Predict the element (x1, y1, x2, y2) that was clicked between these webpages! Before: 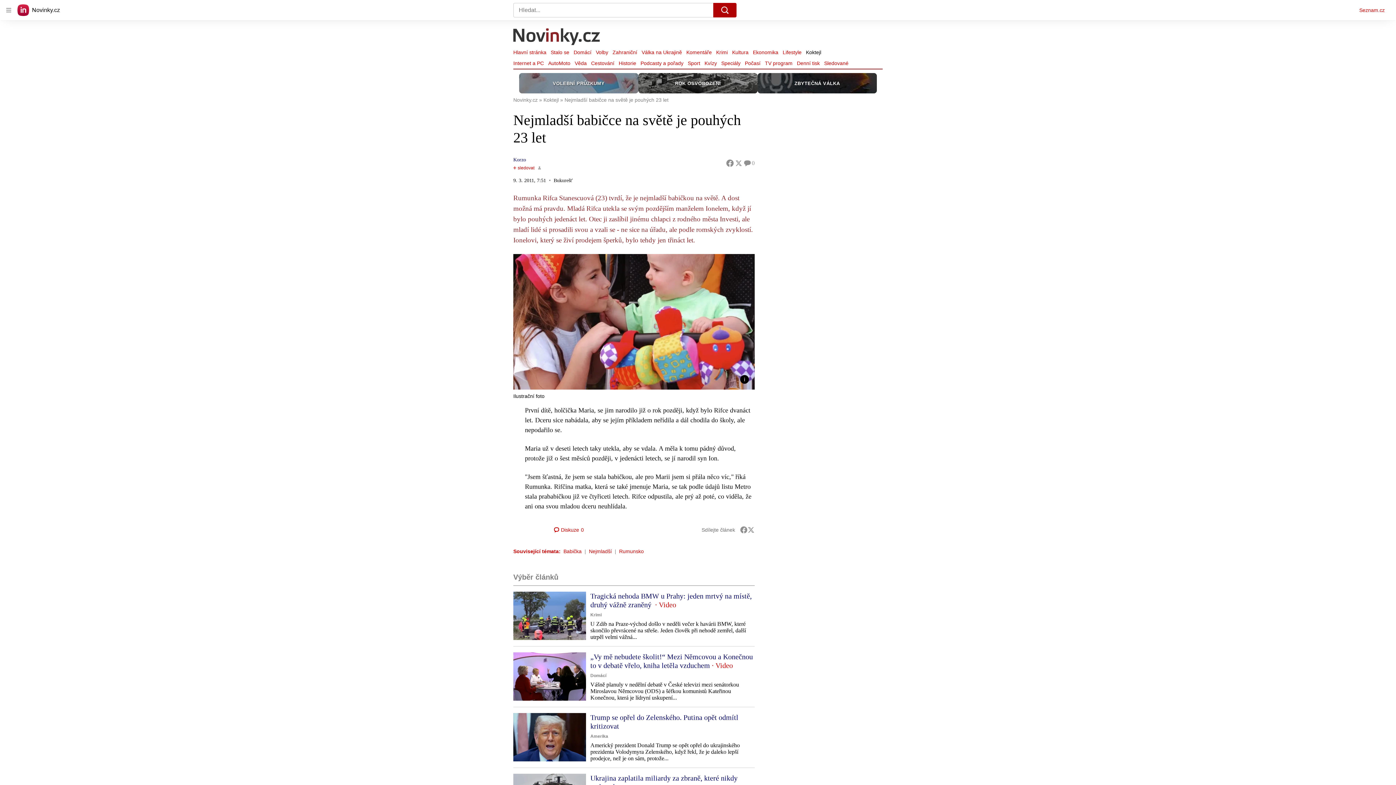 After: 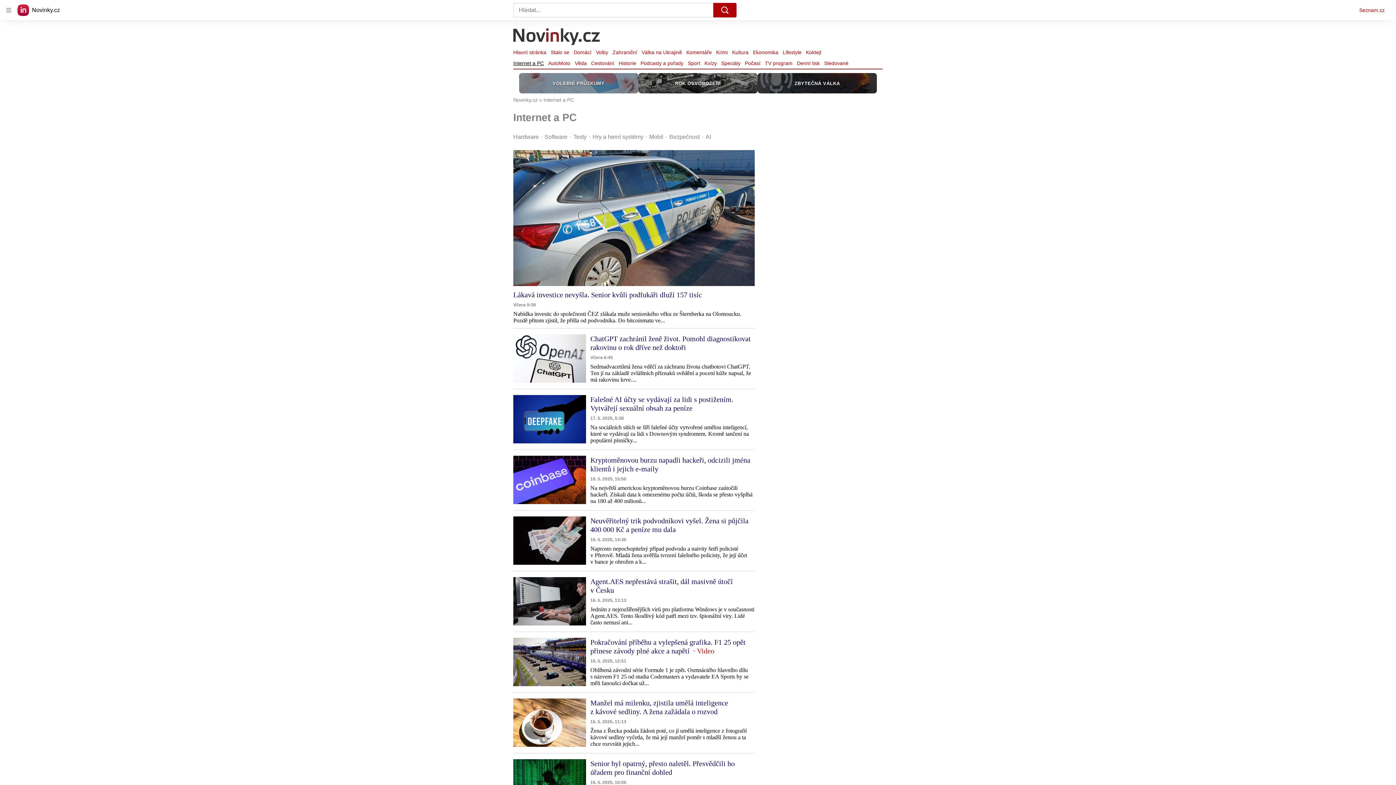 Action: bbox: (513, 58, 546, 68) label: Internet a PC